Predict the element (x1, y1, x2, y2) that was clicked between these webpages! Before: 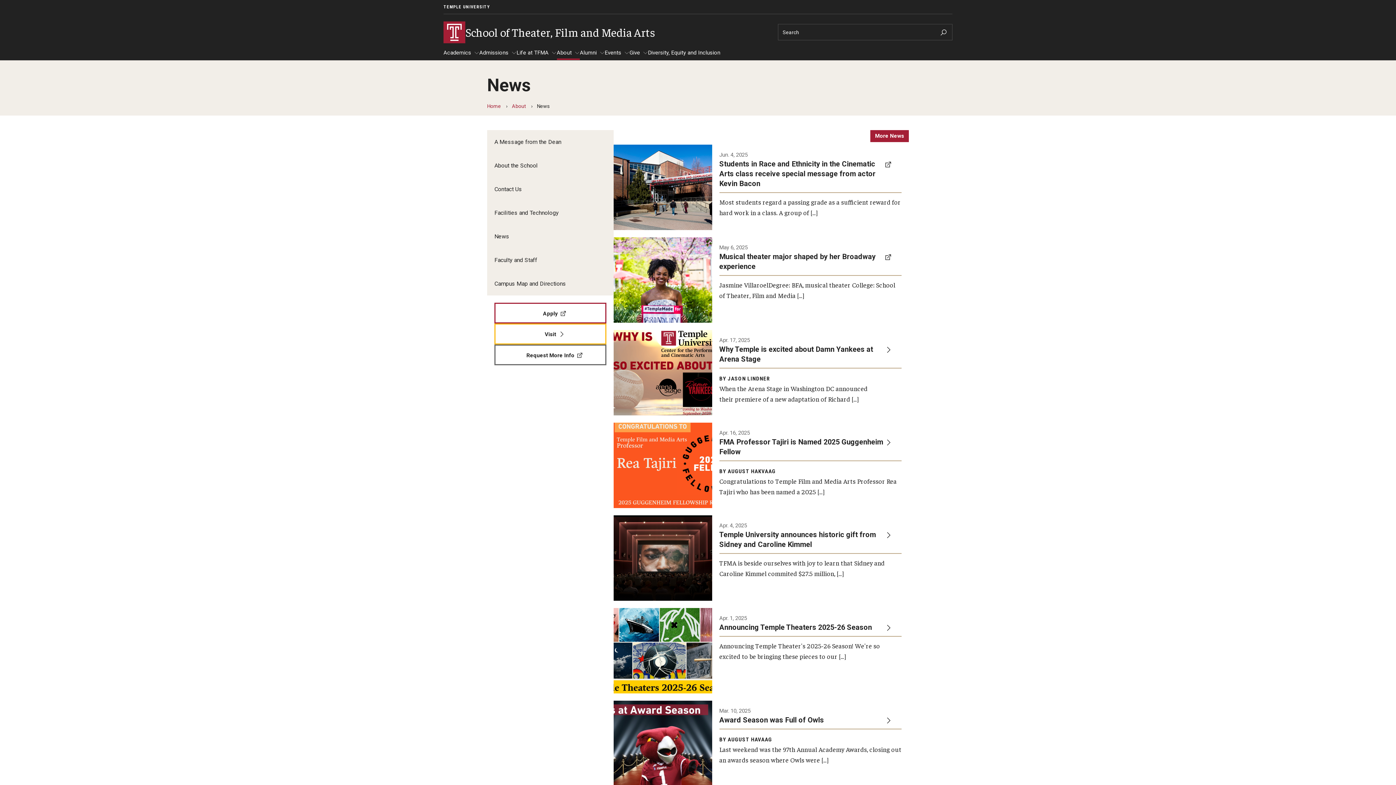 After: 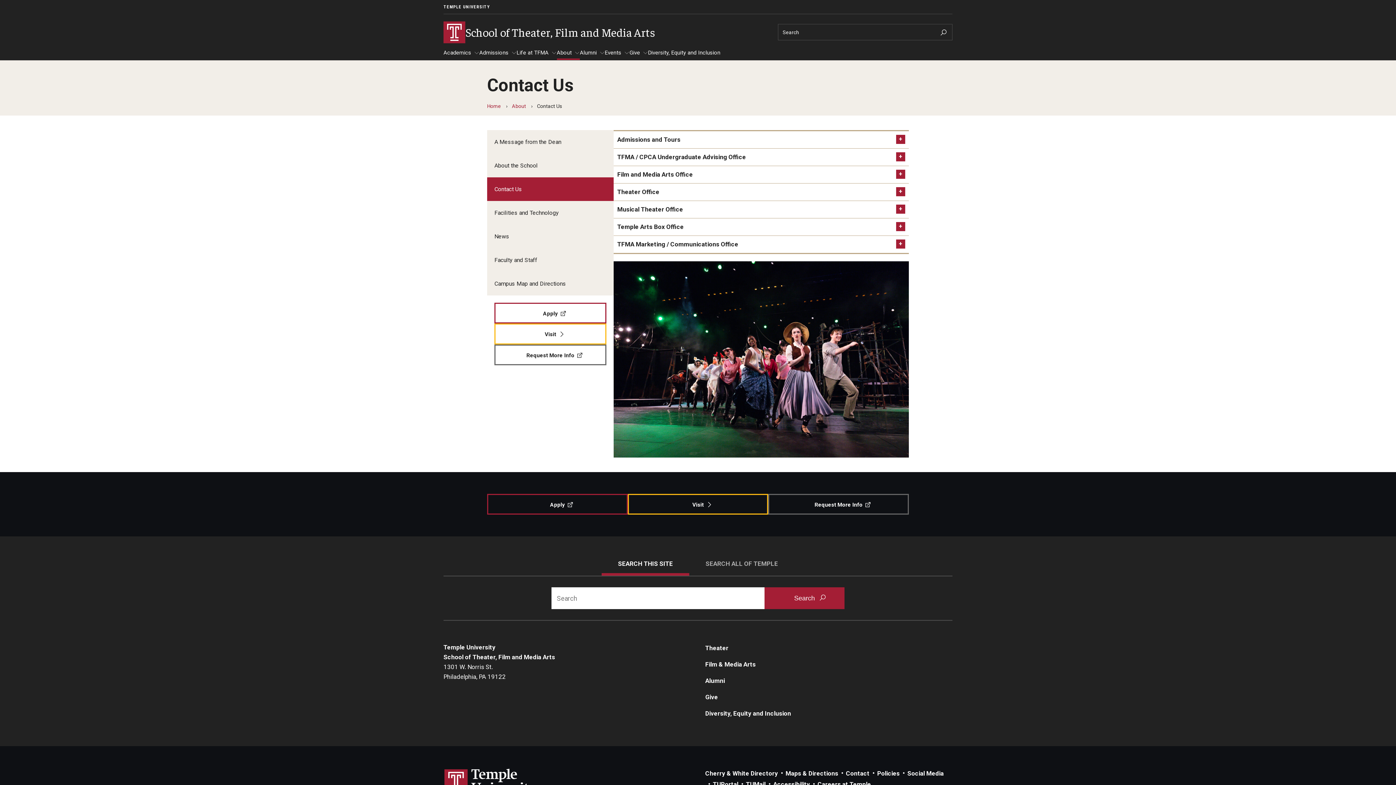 Action: label: Contact Us bbox: (487, 177, 613, 200)